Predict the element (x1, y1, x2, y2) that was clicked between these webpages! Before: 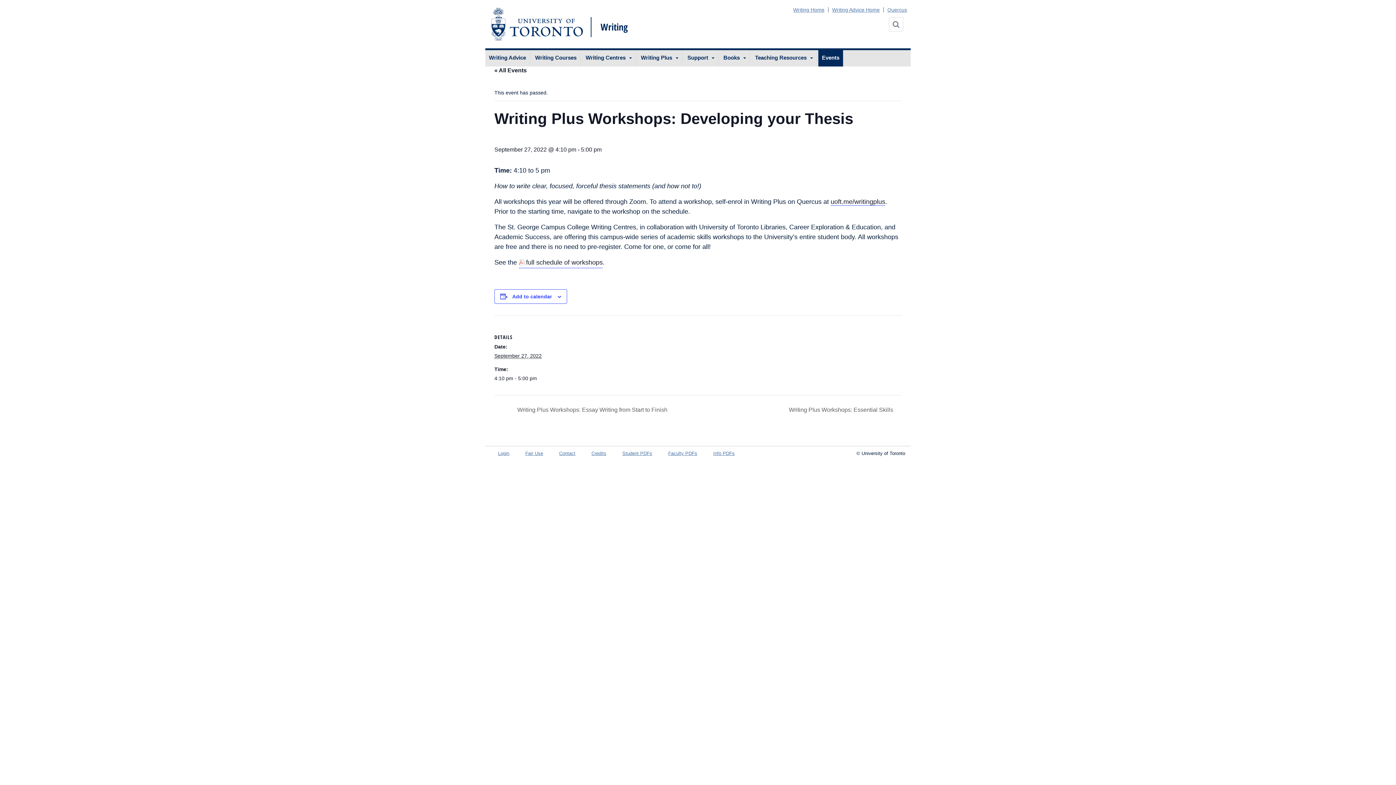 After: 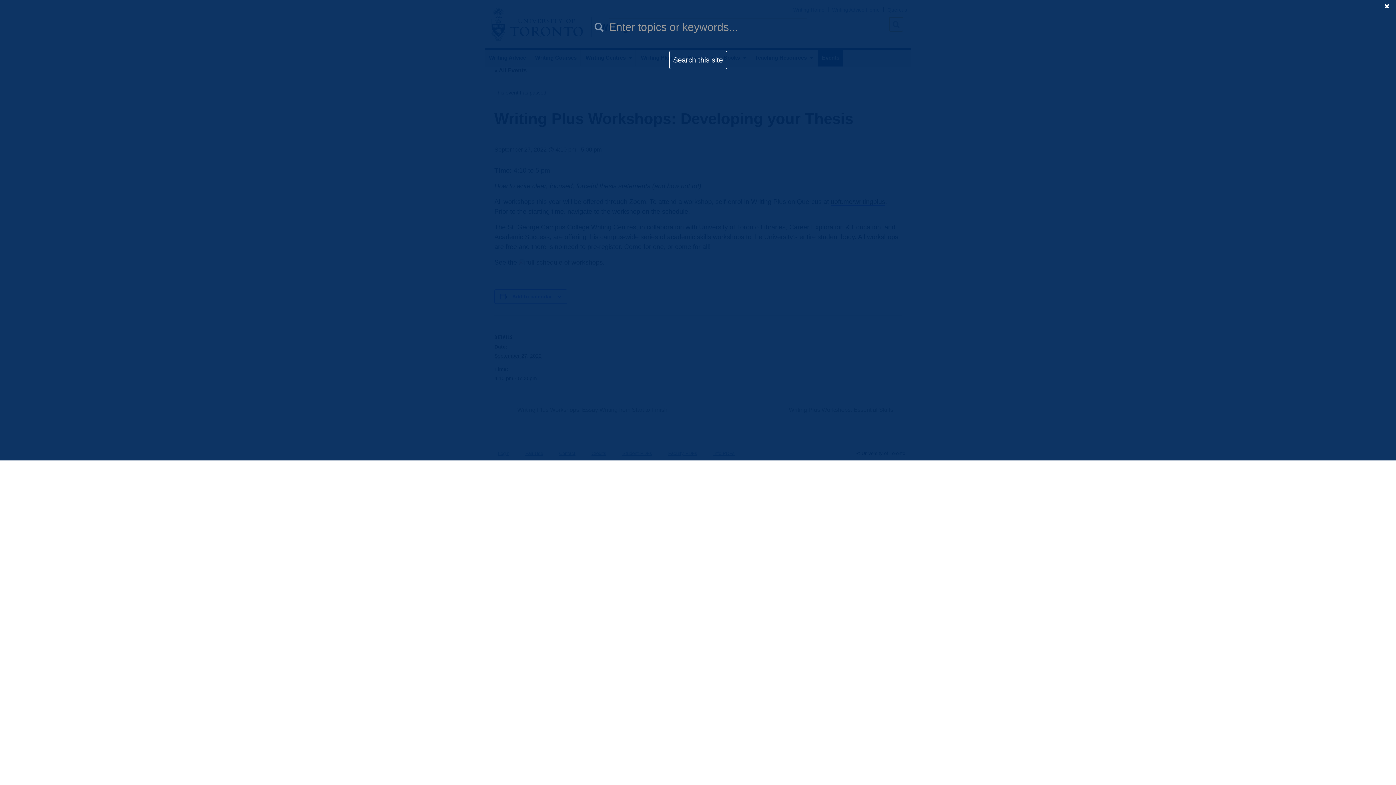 Action: bbox: (889, 17, 903, 31) label: Search